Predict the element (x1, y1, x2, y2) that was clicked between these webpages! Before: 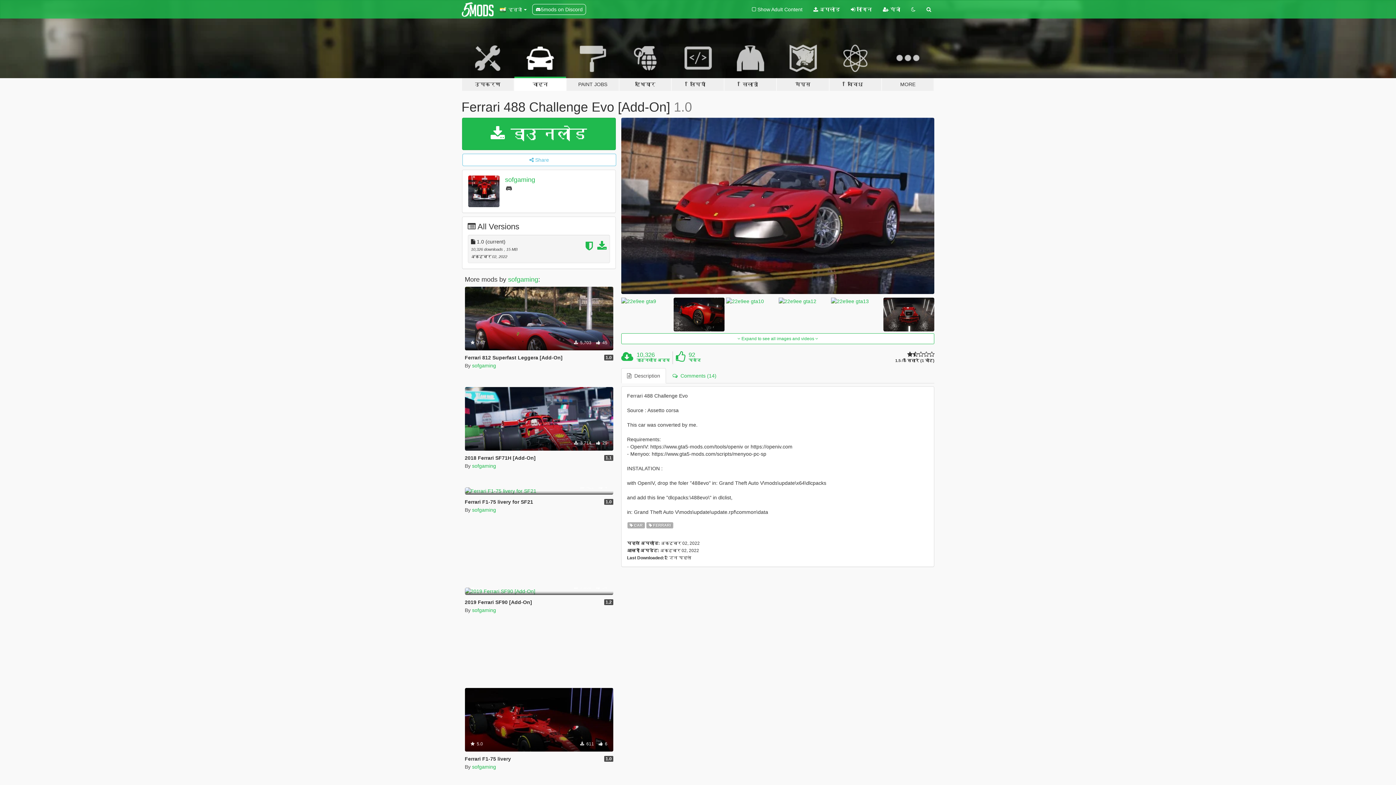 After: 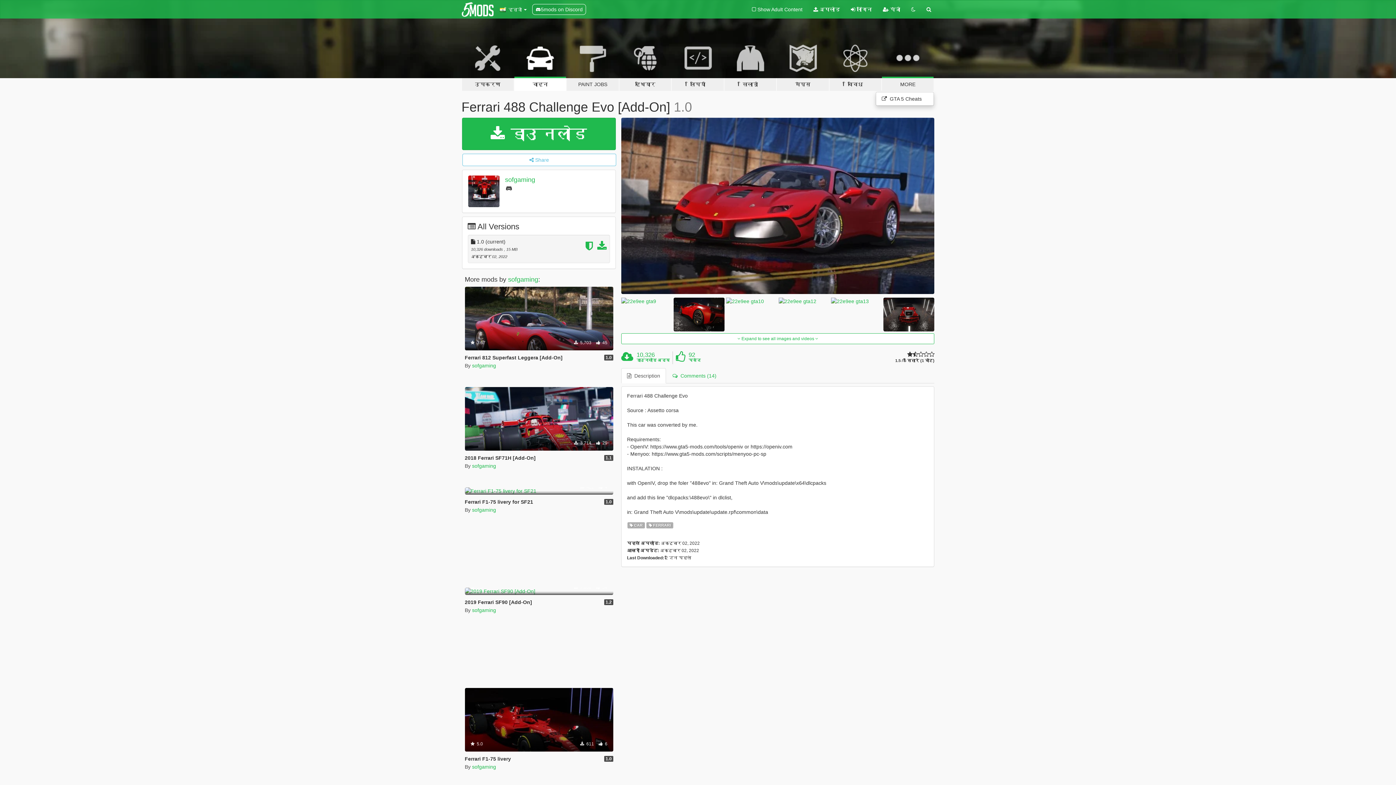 Action: label: MORE bbox: (881, 34, 934, 91)